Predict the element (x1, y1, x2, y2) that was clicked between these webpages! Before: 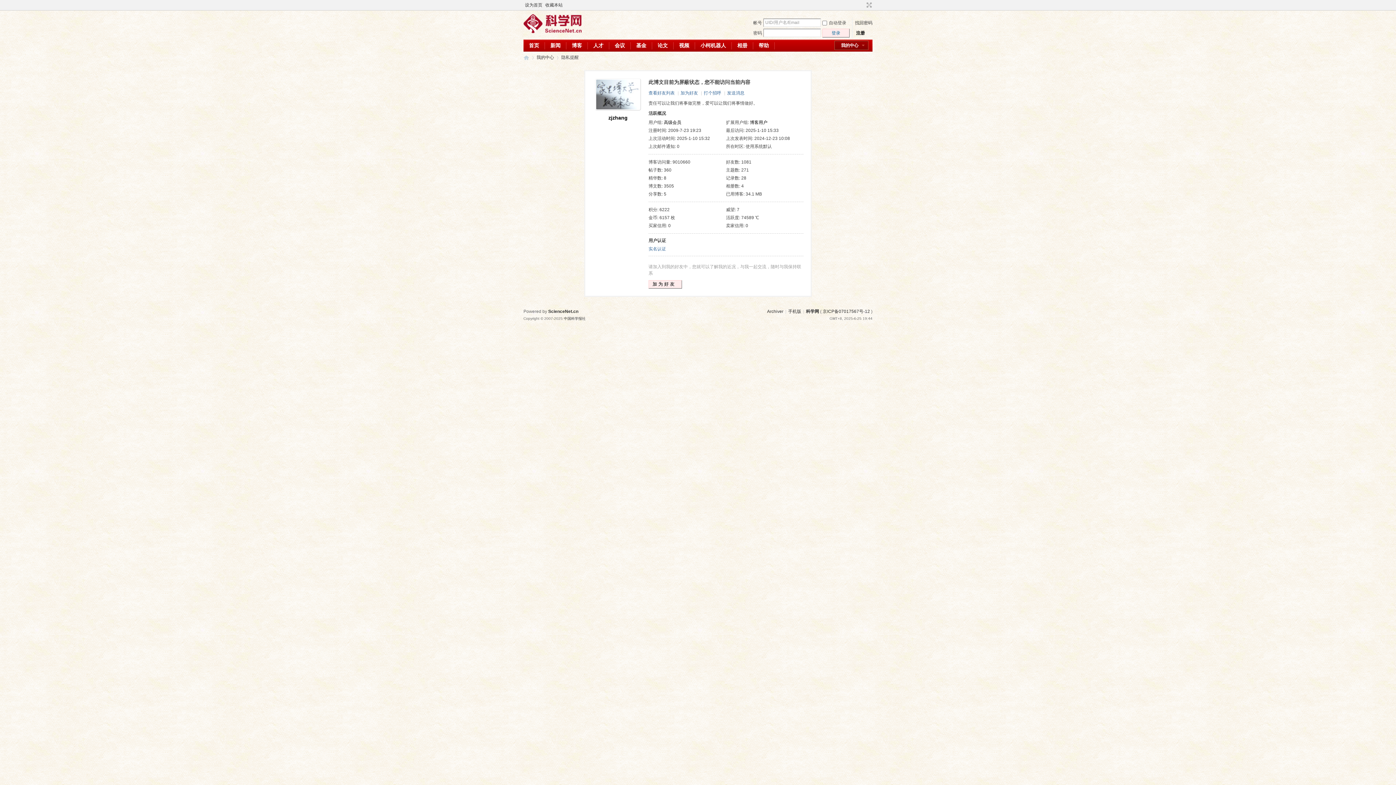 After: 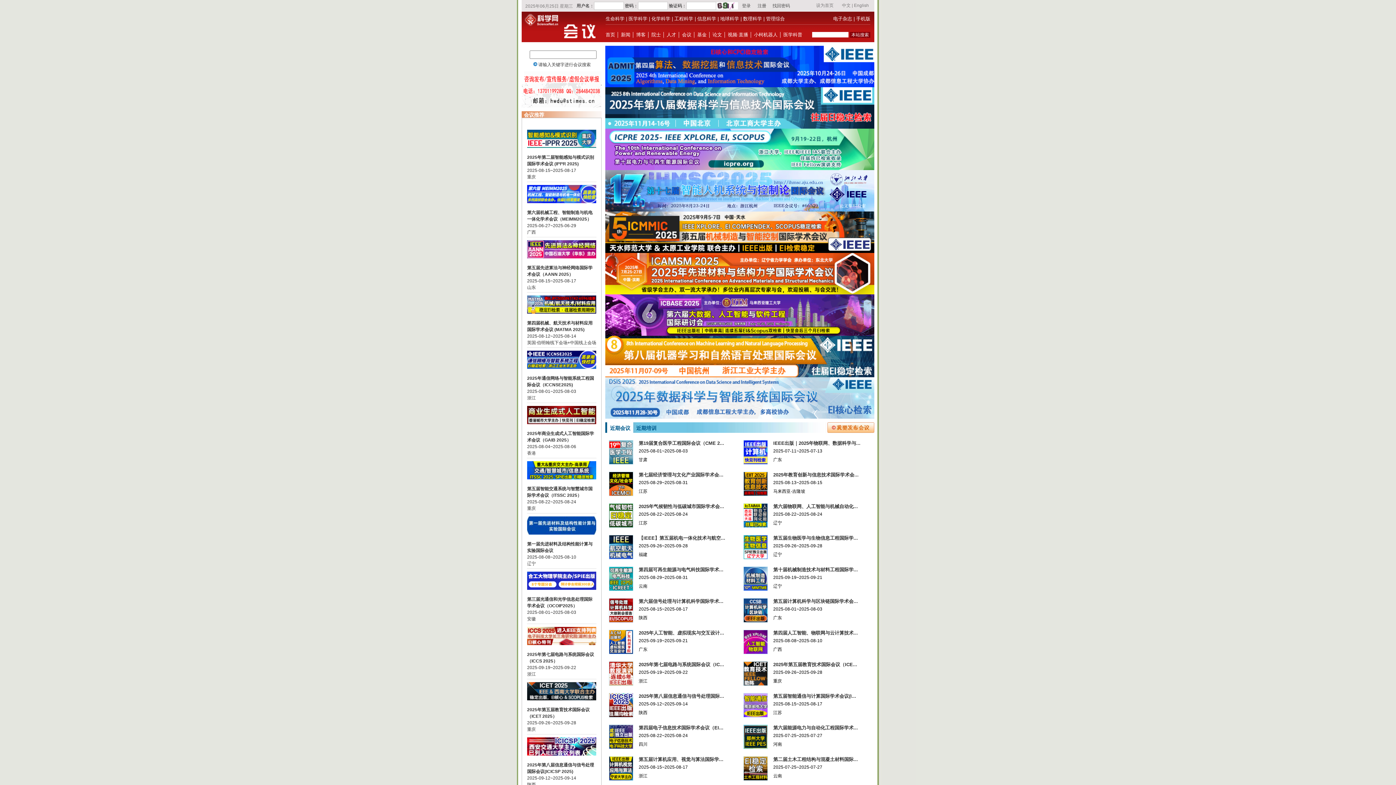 Action: bbox: (609, 39, 630, 51) label: 会议